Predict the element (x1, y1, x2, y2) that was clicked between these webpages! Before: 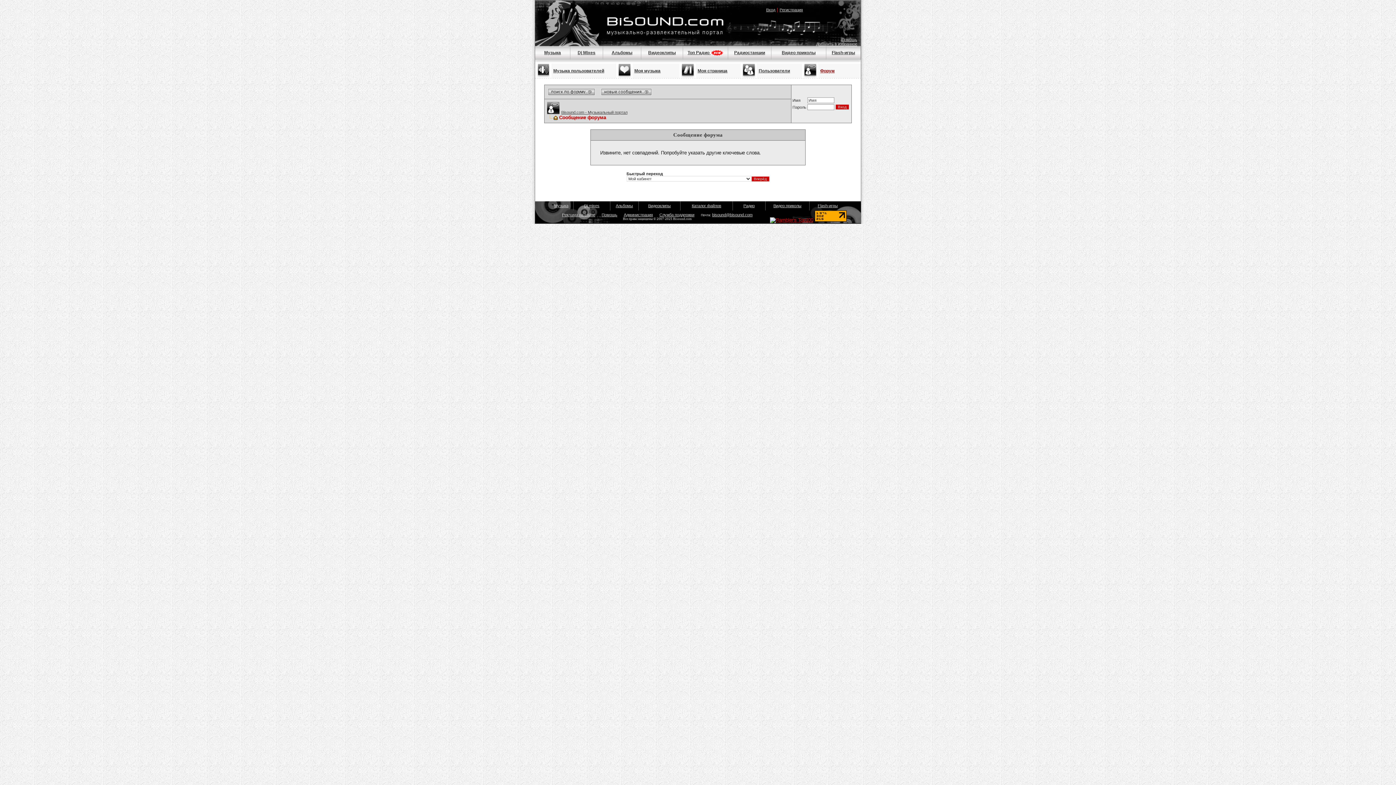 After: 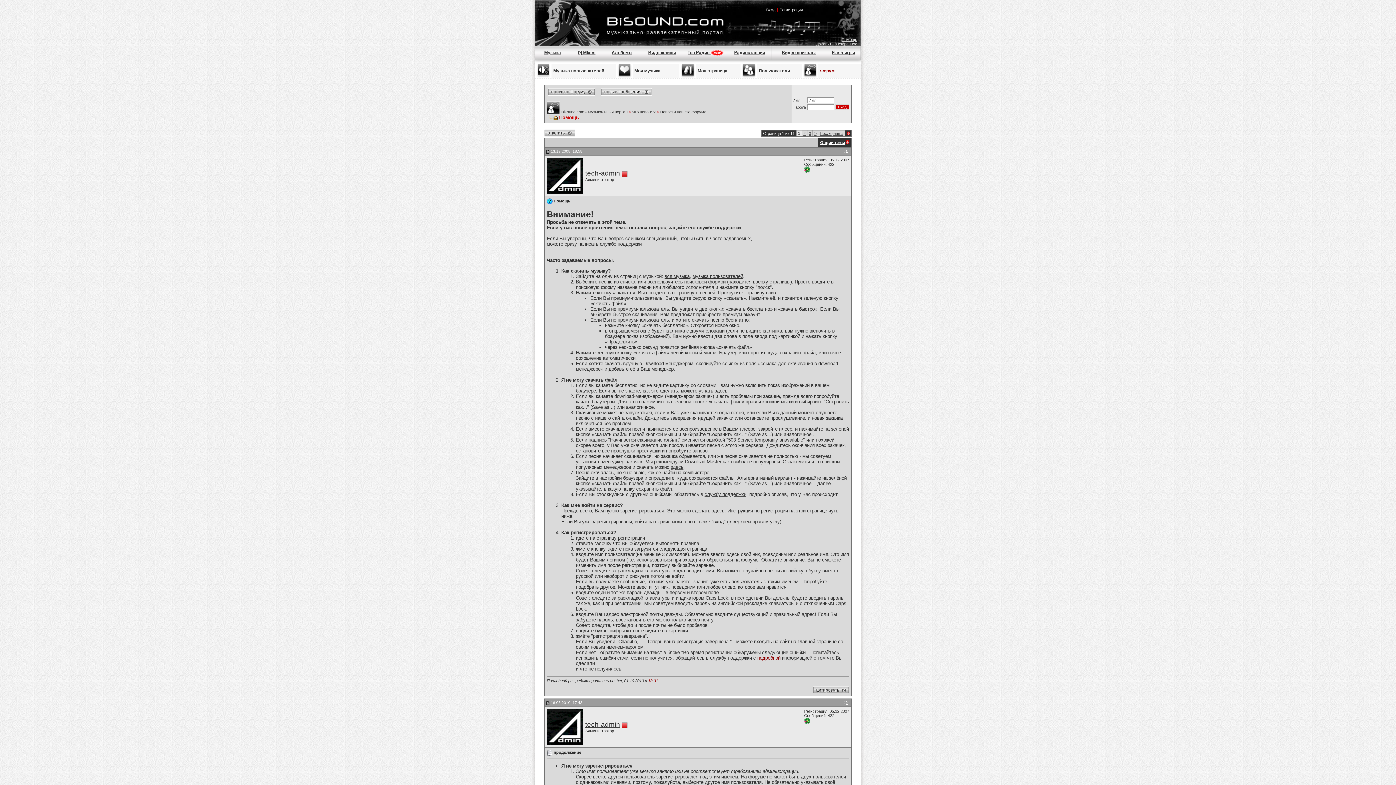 Action: label: Помощь bbox: (601, 212, 617, 217)